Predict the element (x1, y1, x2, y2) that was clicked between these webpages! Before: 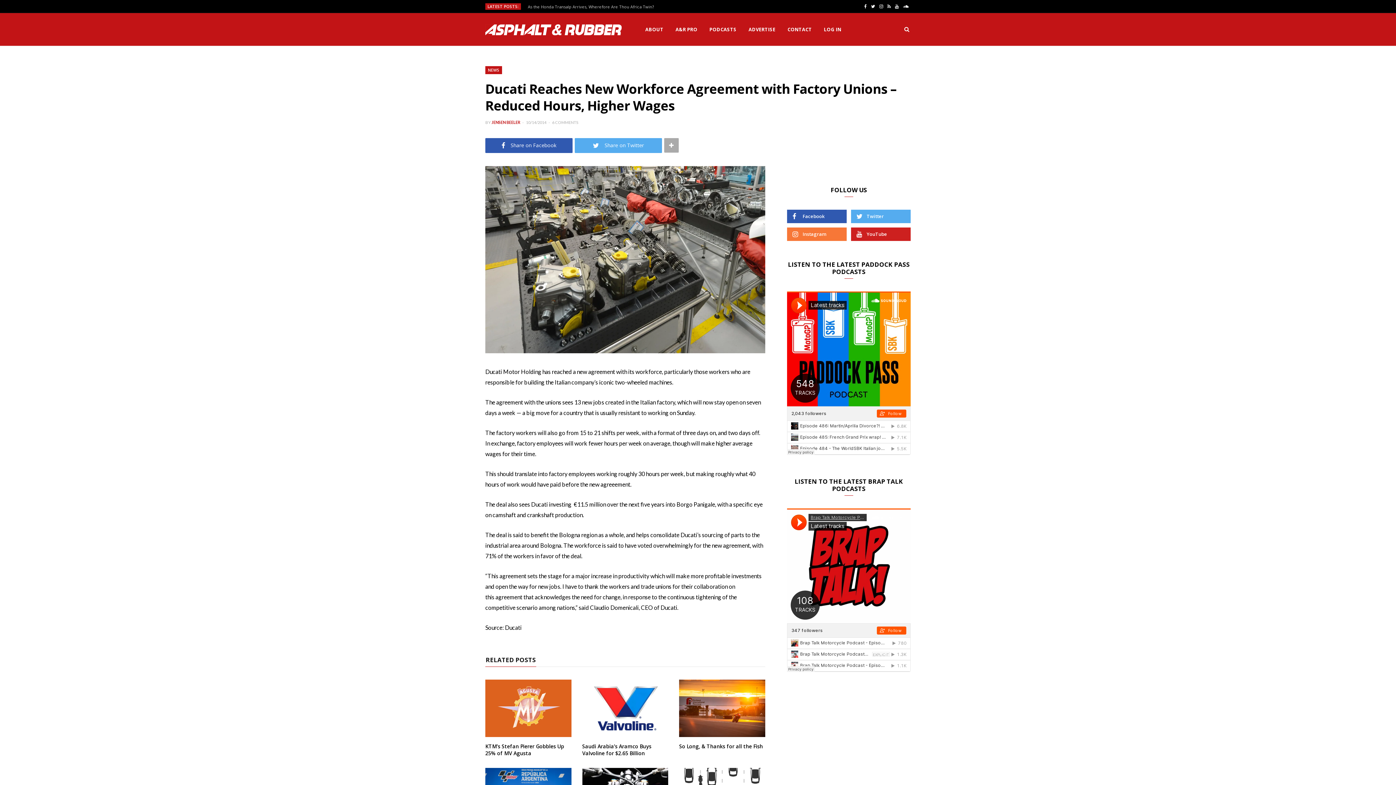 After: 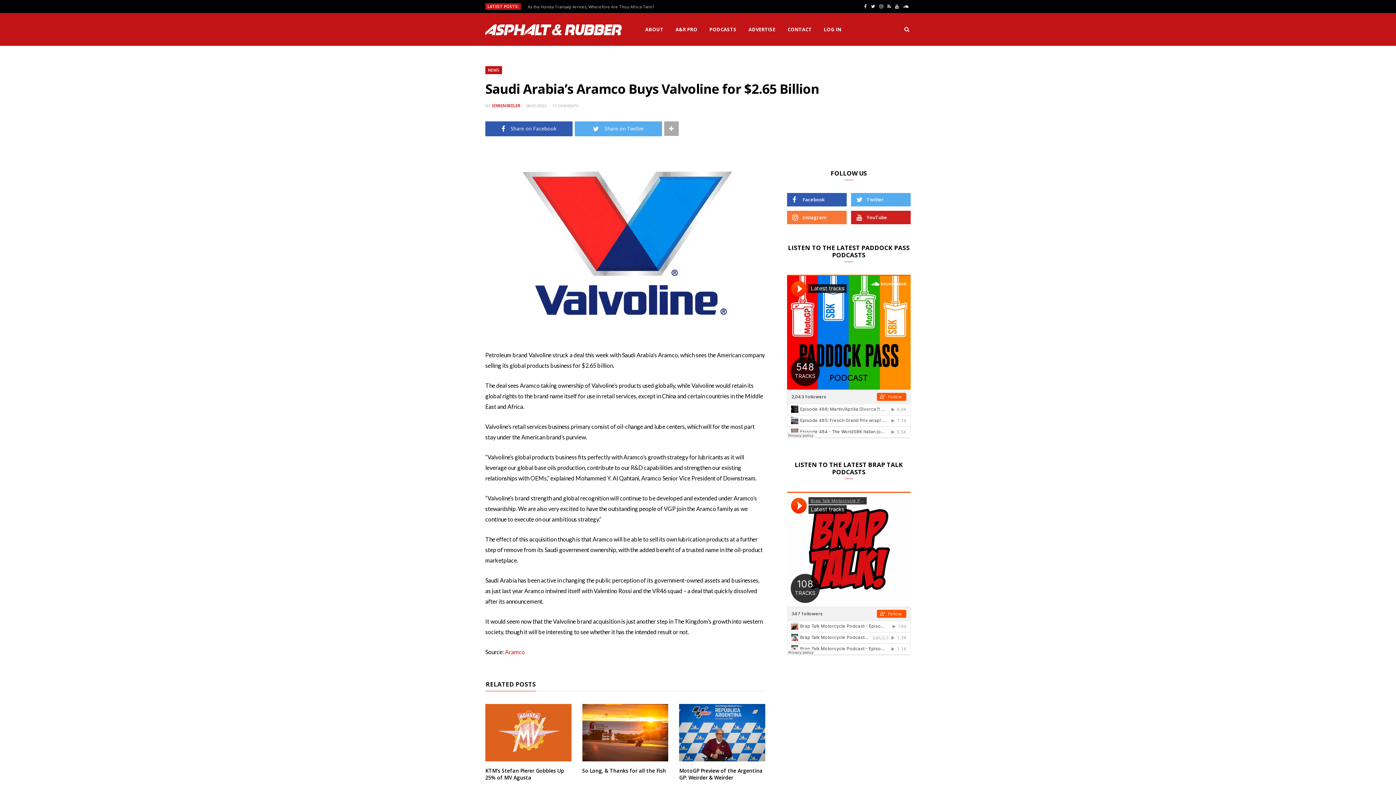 Action: bbox: (582, 743, 651, 757) label: Saudi Arabia’s Aramco Buys Valvoline for $2.65 Billion